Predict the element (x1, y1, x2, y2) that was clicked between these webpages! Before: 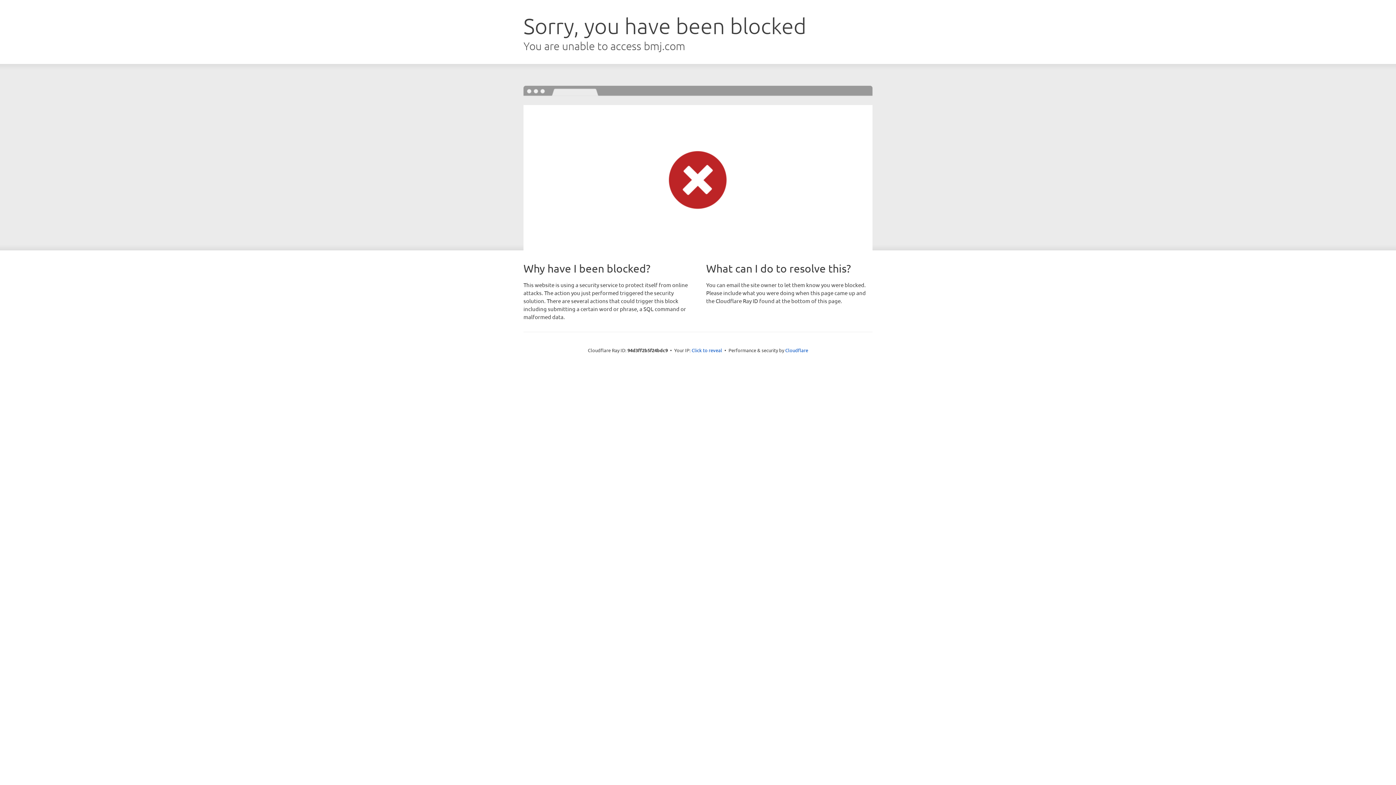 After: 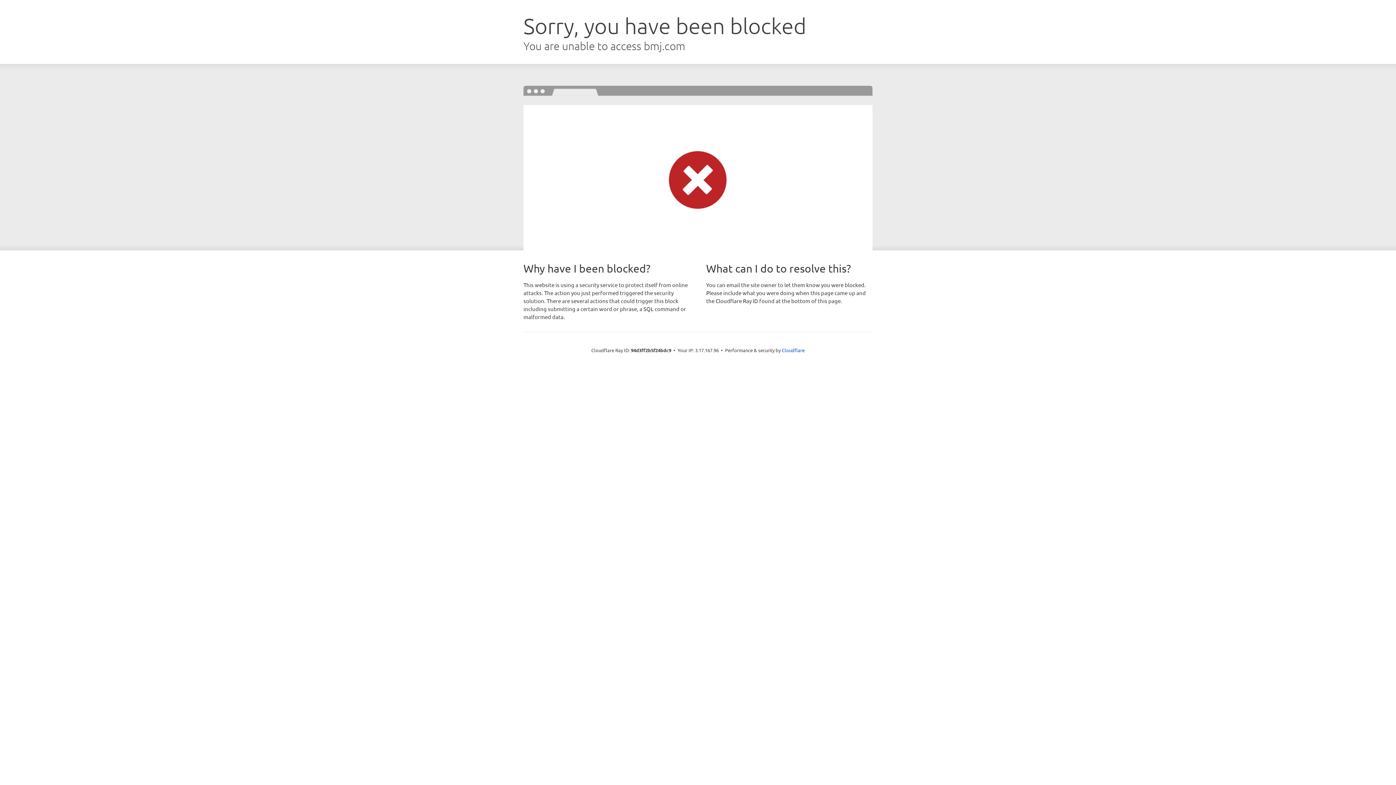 Action: bbox: (691, 346, 722, 353) label: Click to reveal